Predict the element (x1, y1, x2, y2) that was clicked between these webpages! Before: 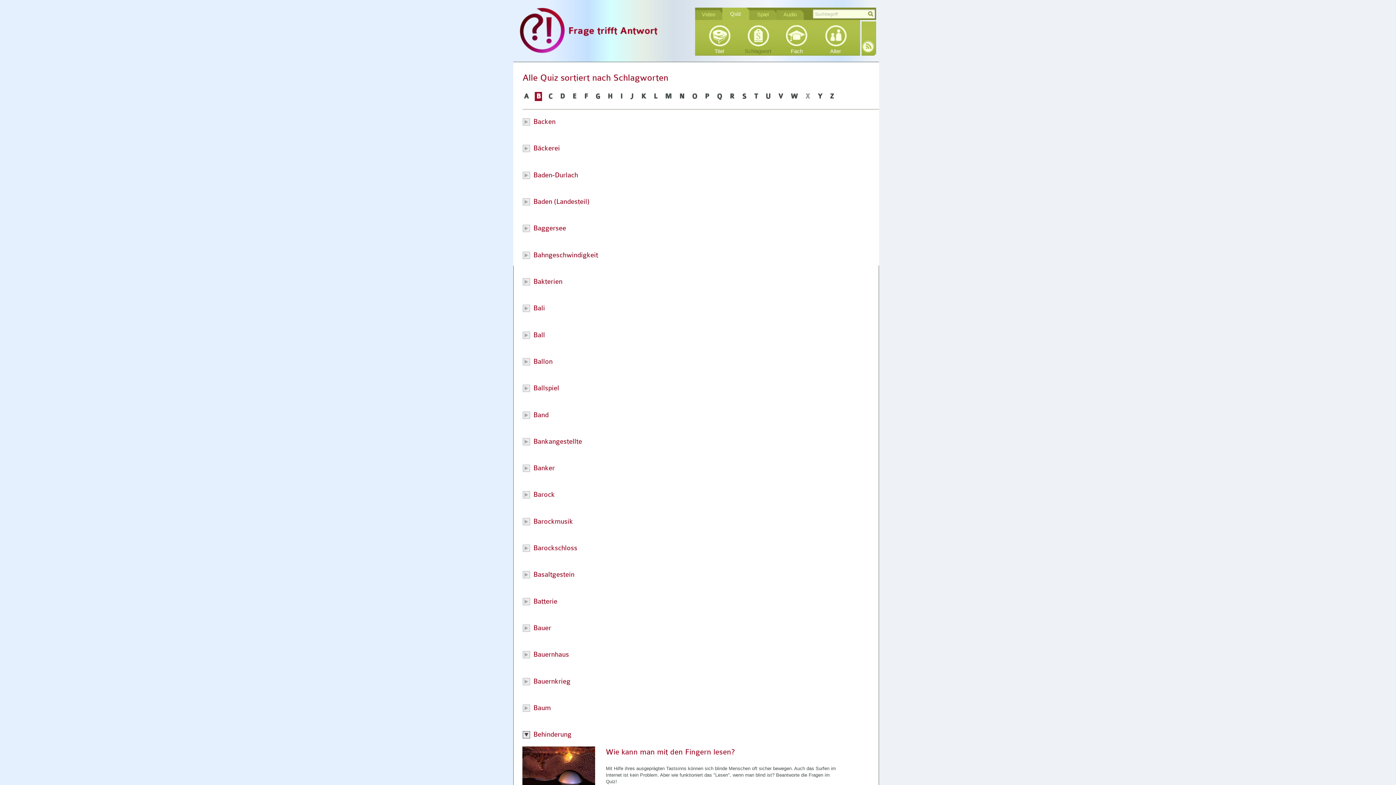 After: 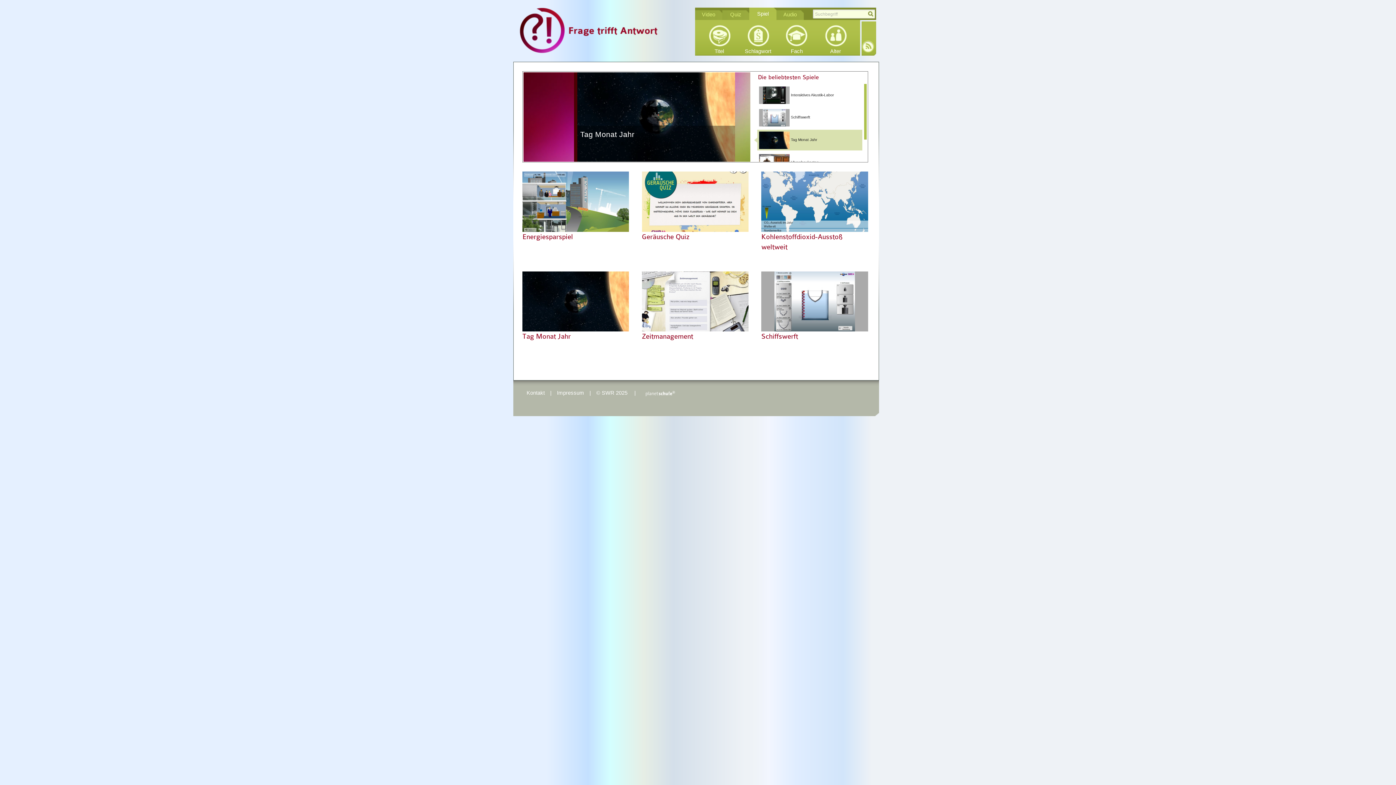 Action: label: Spiel bbox: (749, 8, 776, 19)